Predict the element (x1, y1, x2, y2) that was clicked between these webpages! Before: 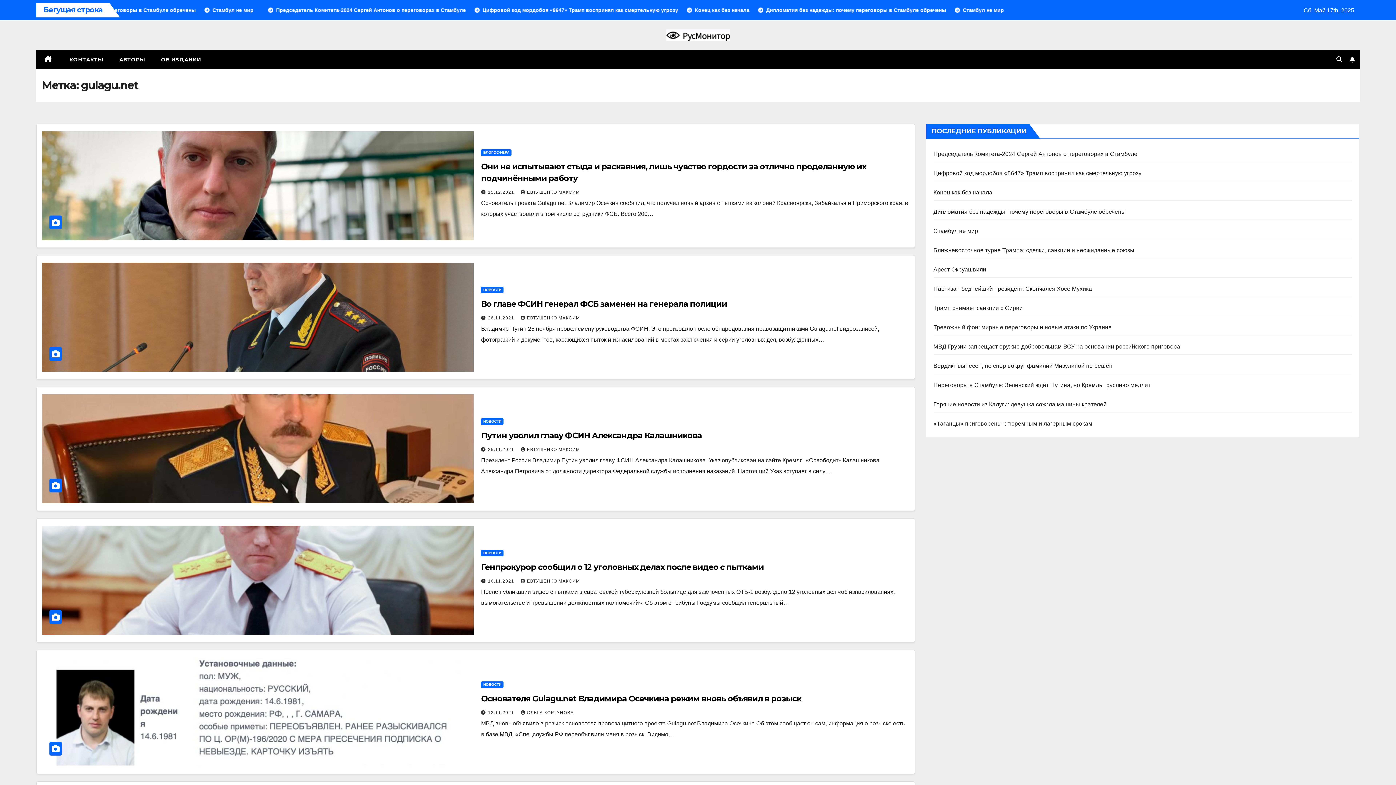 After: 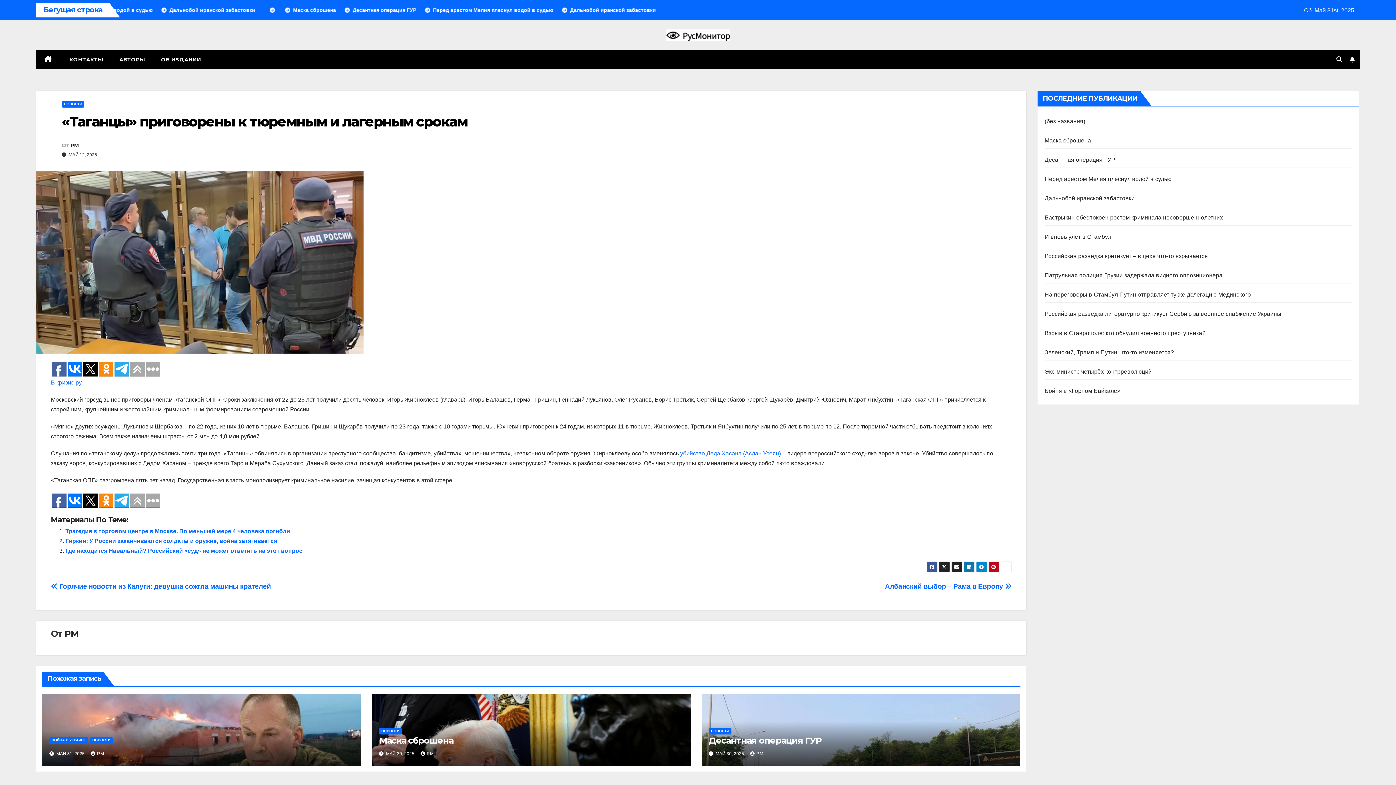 Action: bbox: (933, 420, 1092, 426) label: «Таганцы» приговорены к тюремным и лагерным срокам